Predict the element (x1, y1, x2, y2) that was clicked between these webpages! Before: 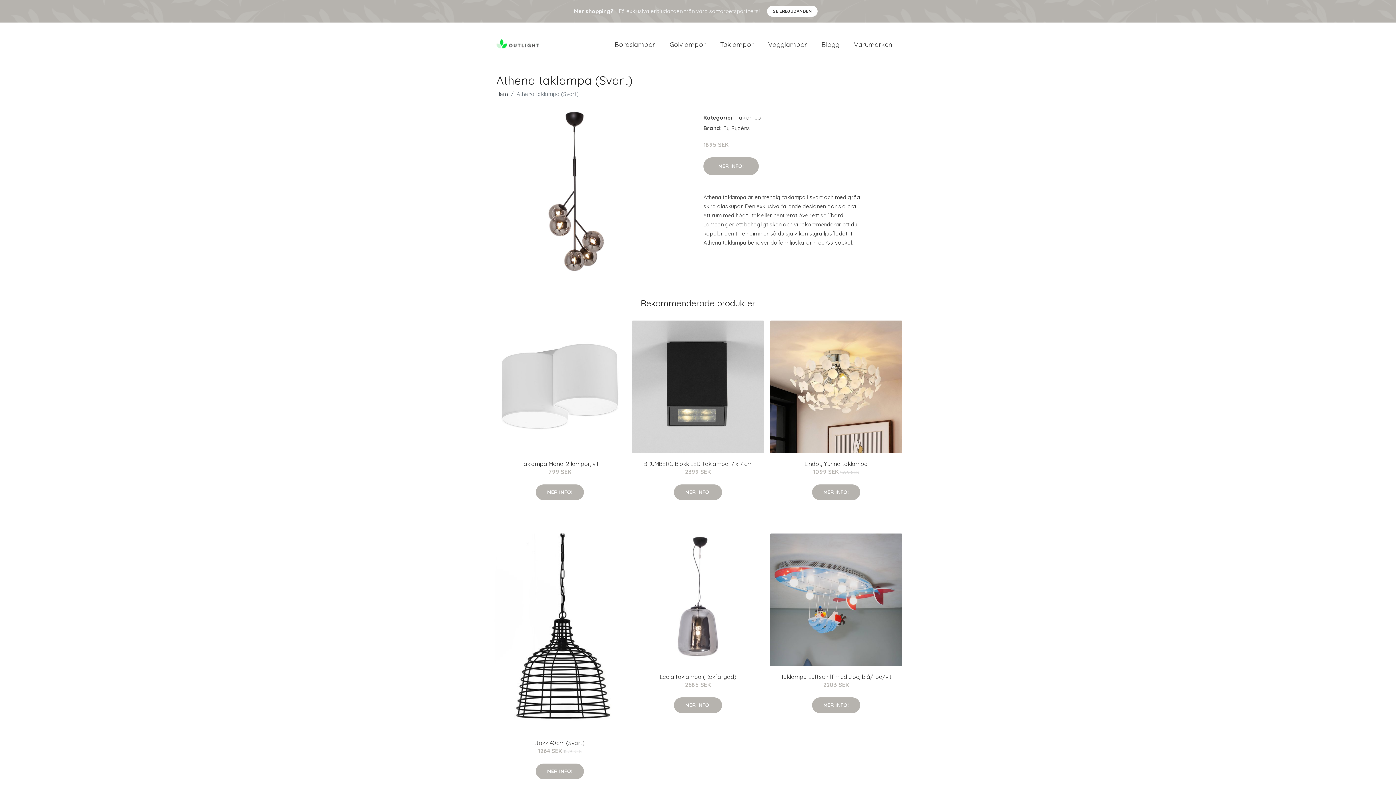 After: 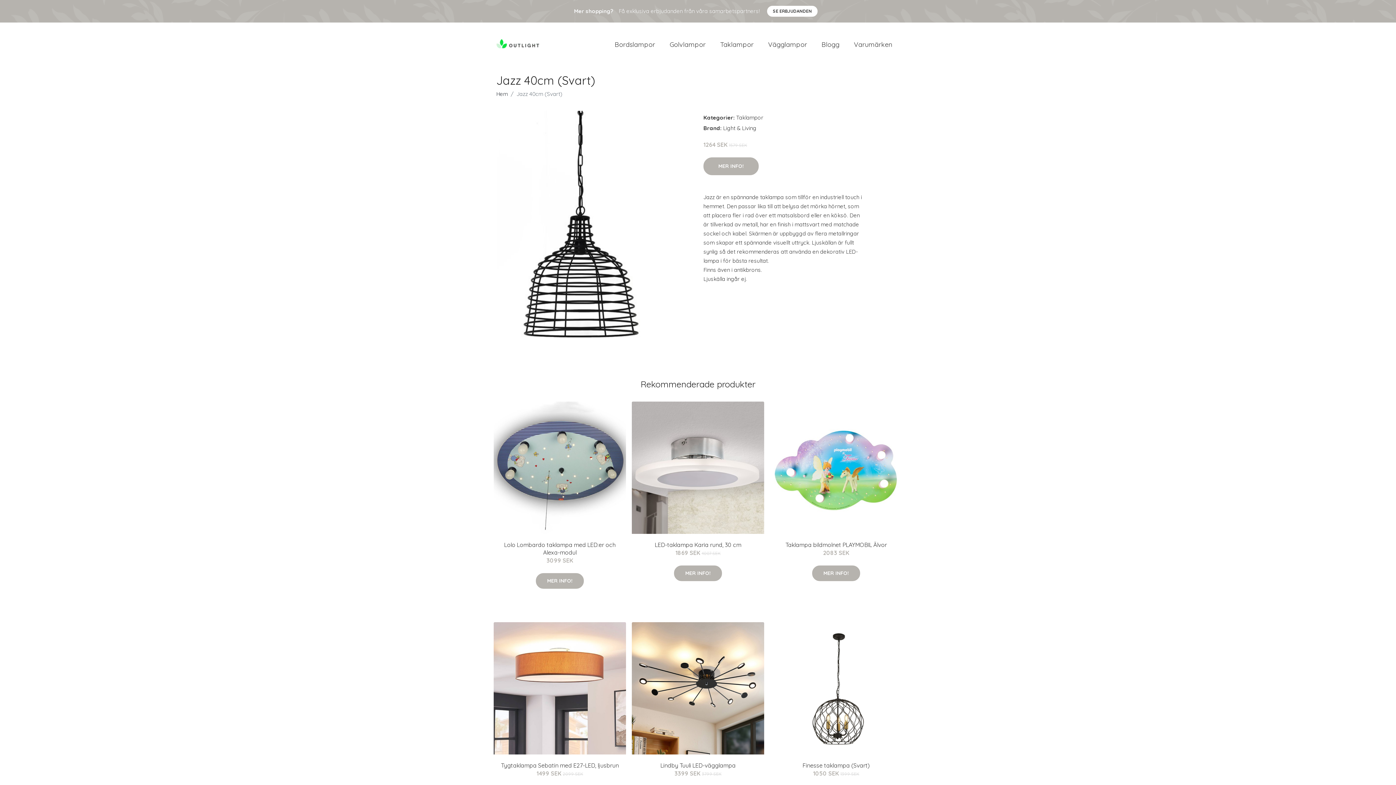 Action: bbox: (493, 533, 626, 732)